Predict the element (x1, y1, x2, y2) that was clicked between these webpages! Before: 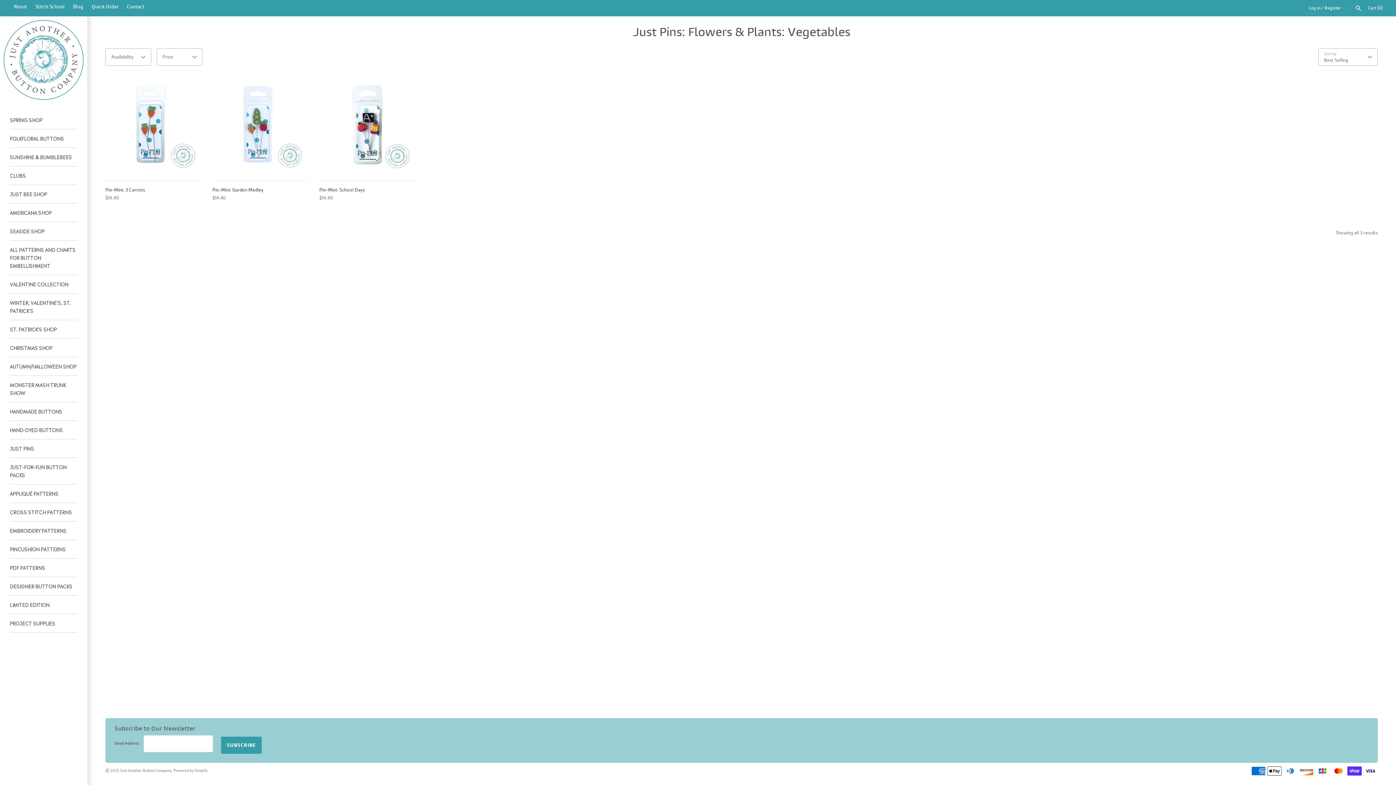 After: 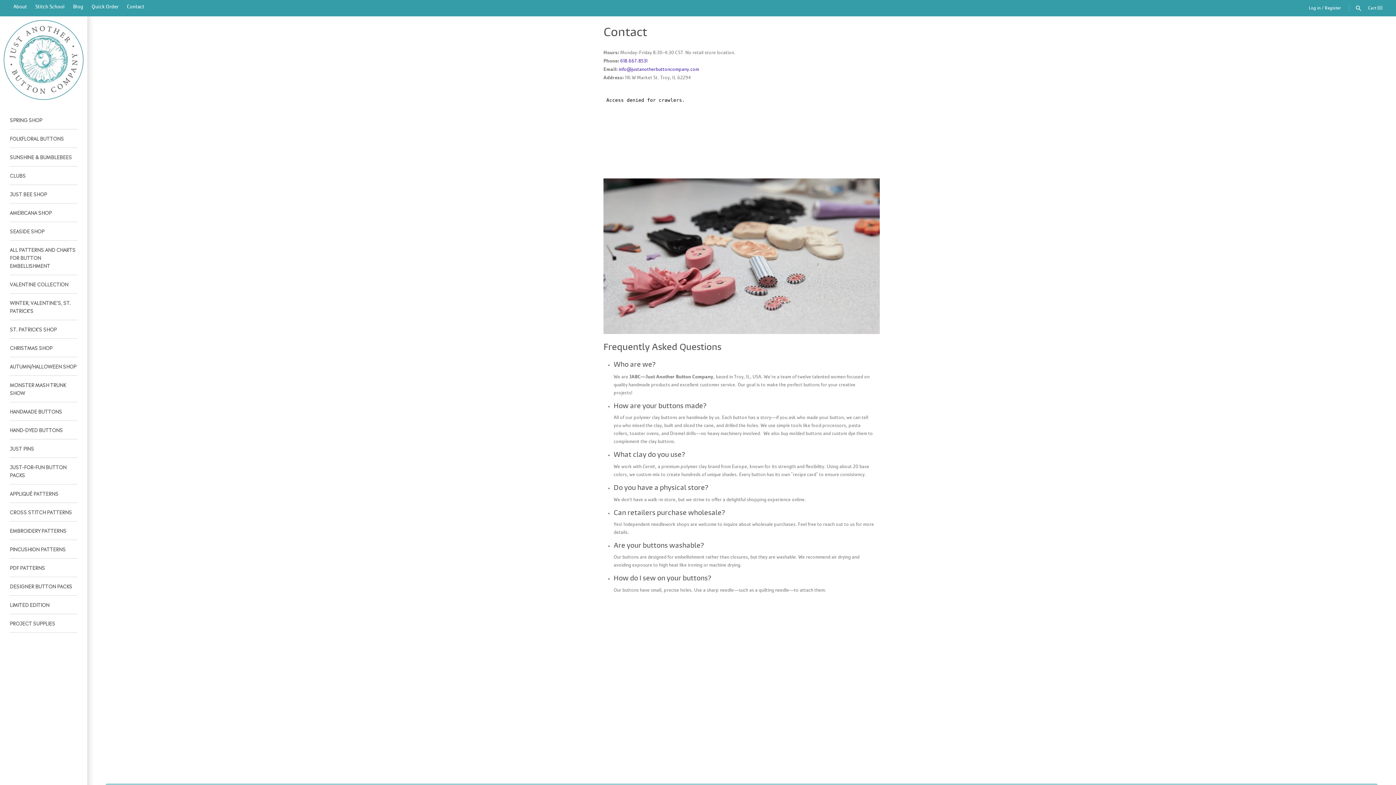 Action: bbox: (126, 3, 144, 9) label: Contact